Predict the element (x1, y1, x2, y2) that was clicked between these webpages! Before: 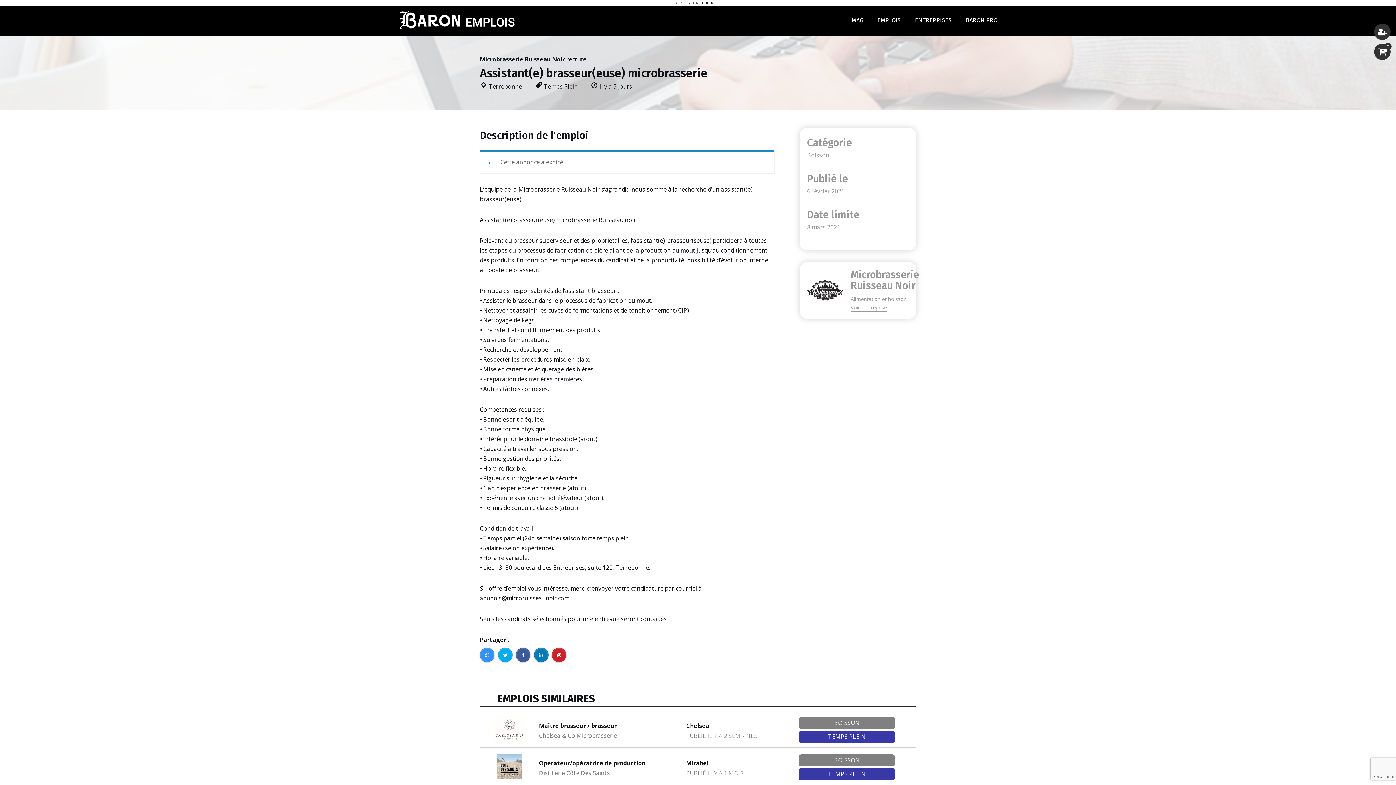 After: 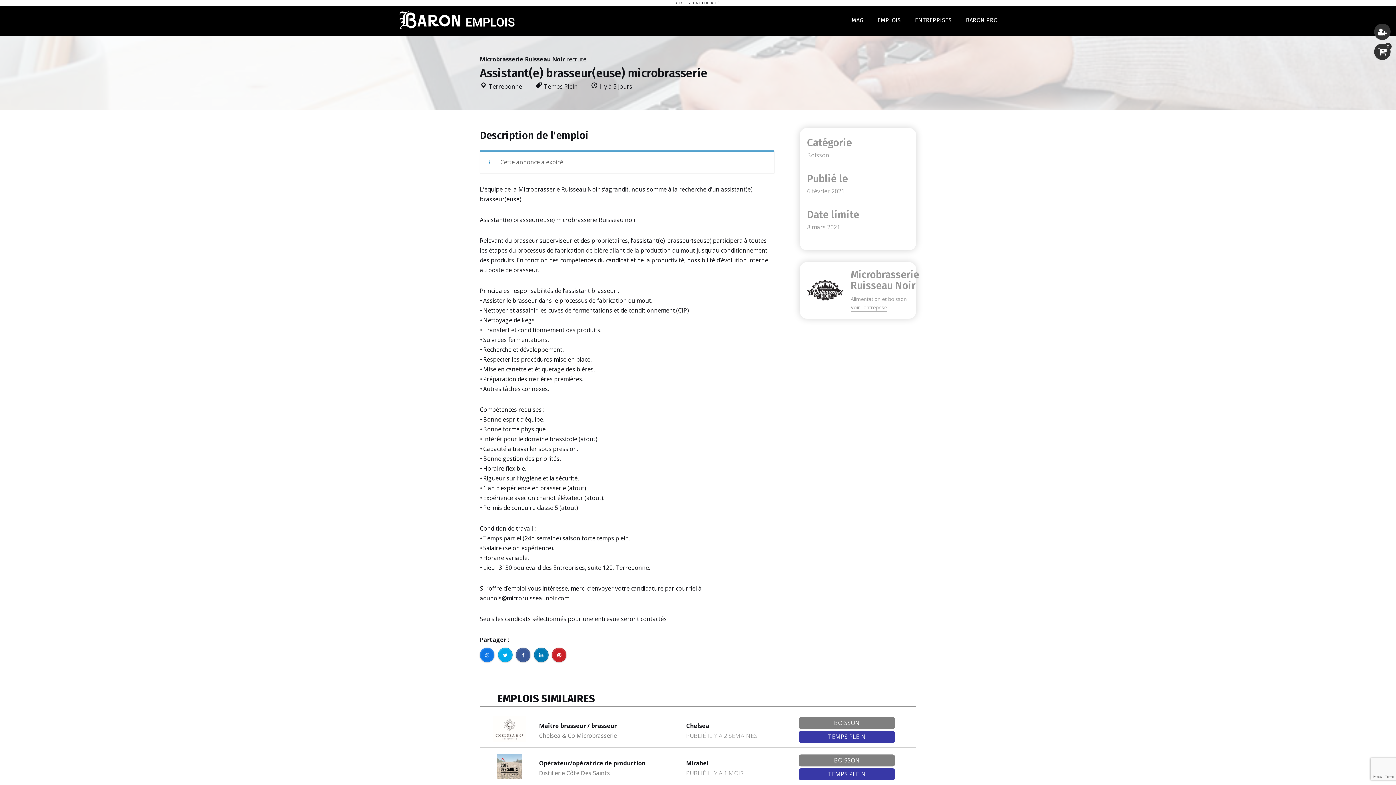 Action: bbox: (480, 647, 494, 662)